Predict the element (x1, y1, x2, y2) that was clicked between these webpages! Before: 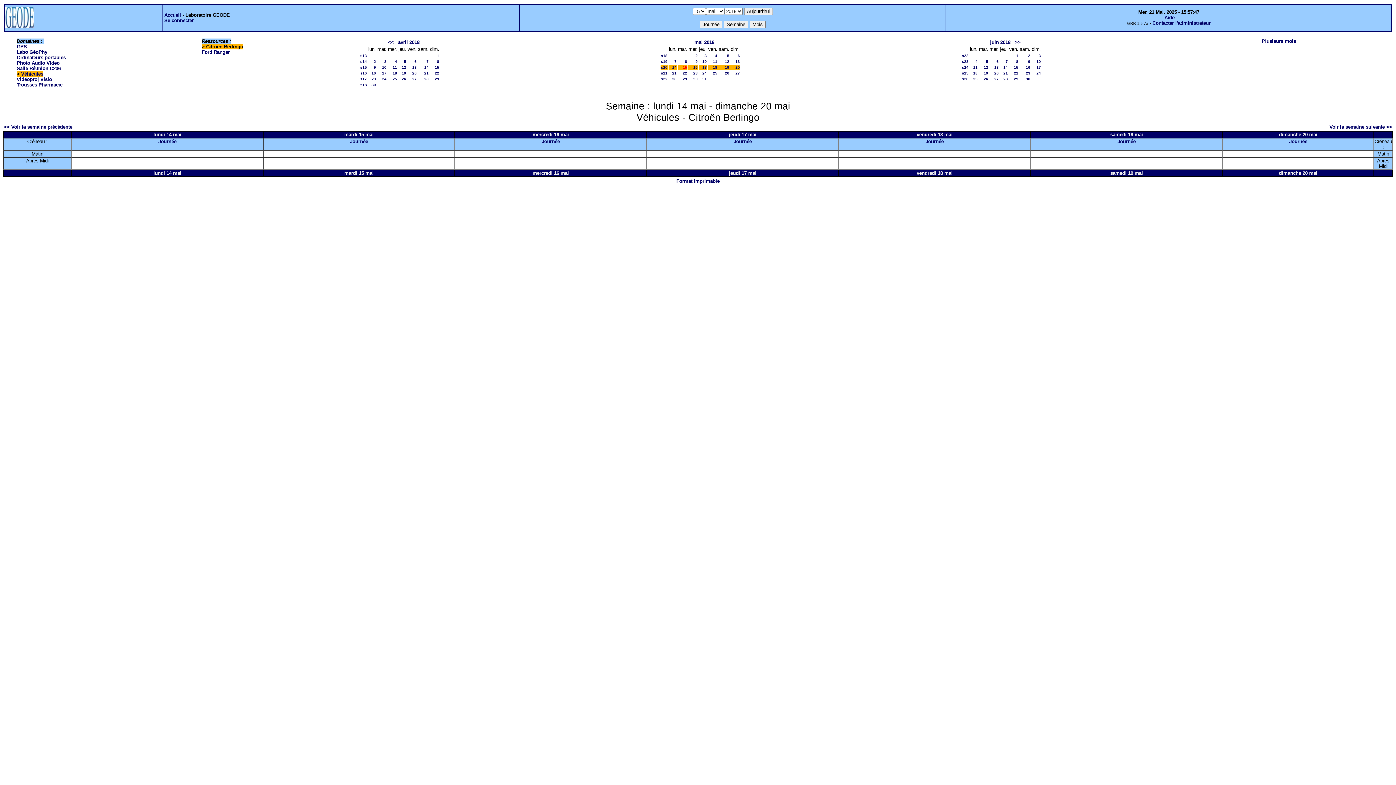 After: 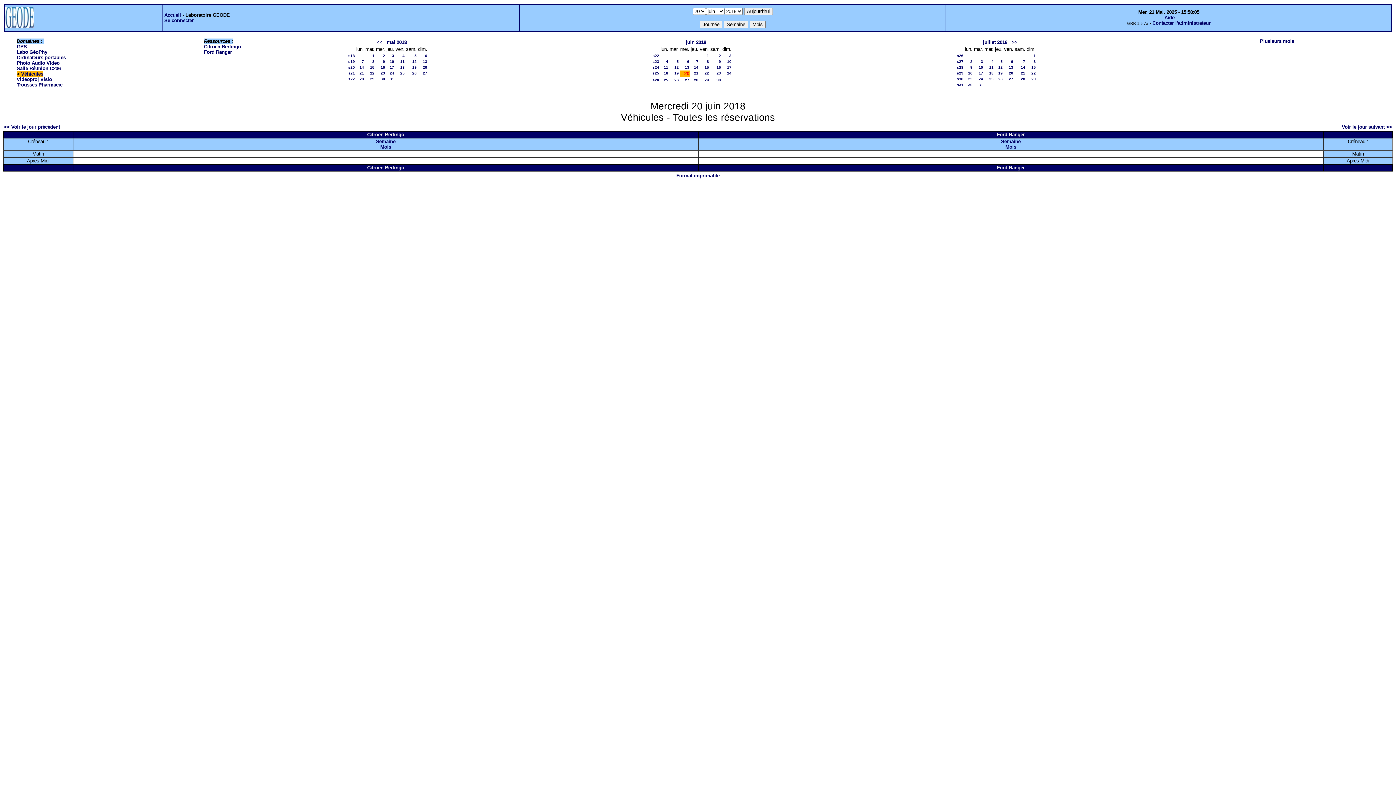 Action: bbox: (994, 70, 998, 75) label: 20